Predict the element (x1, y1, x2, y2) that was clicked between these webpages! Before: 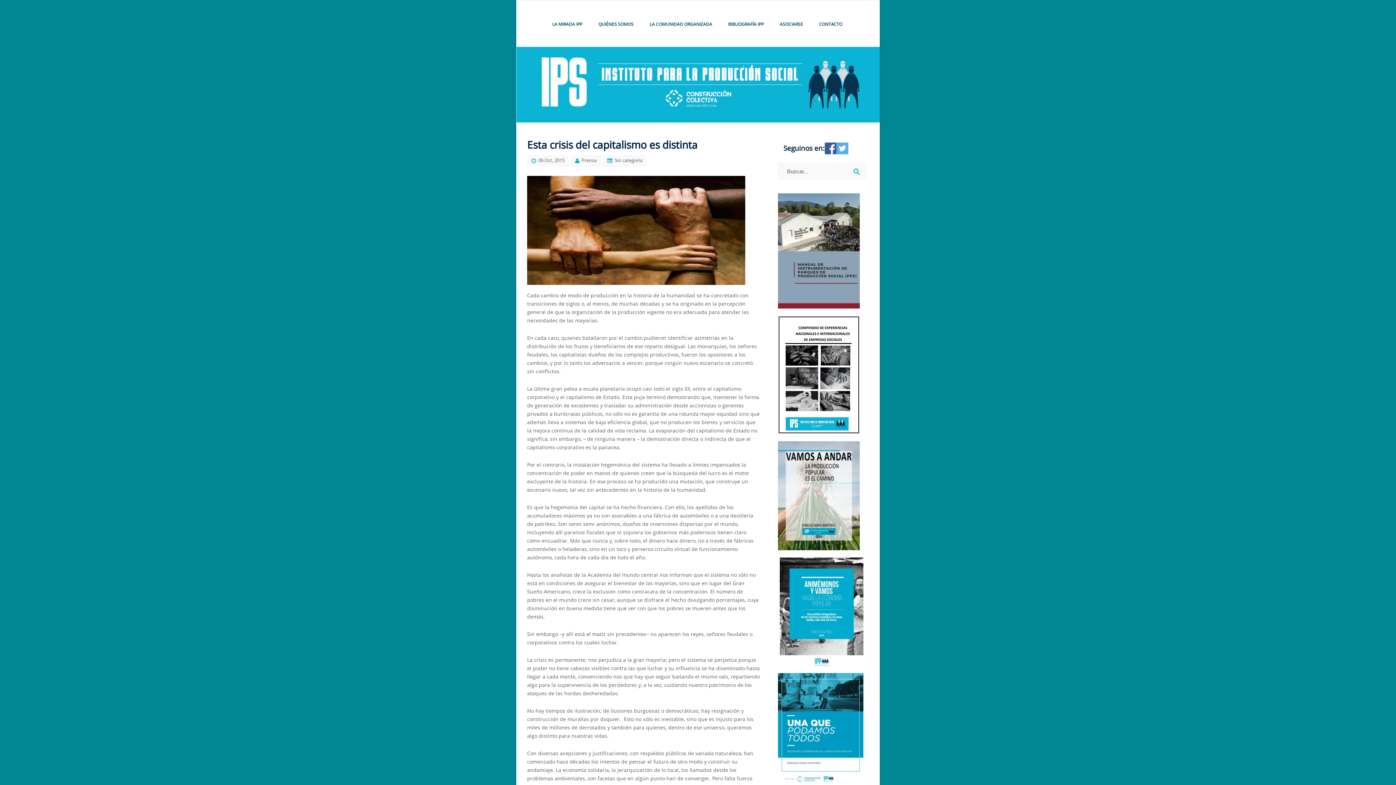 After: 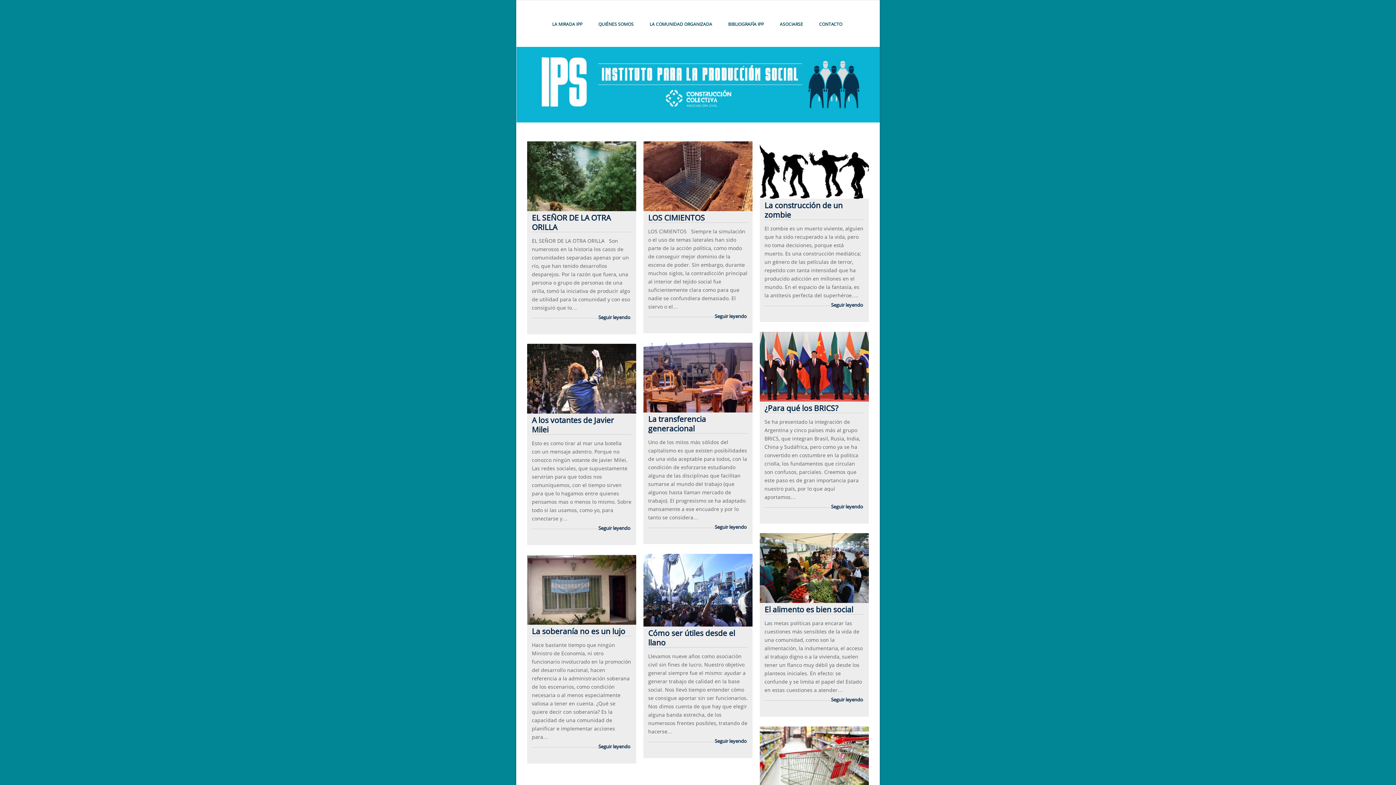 Action: label: Sin categoría bbox: (614, 157, 642, 163)